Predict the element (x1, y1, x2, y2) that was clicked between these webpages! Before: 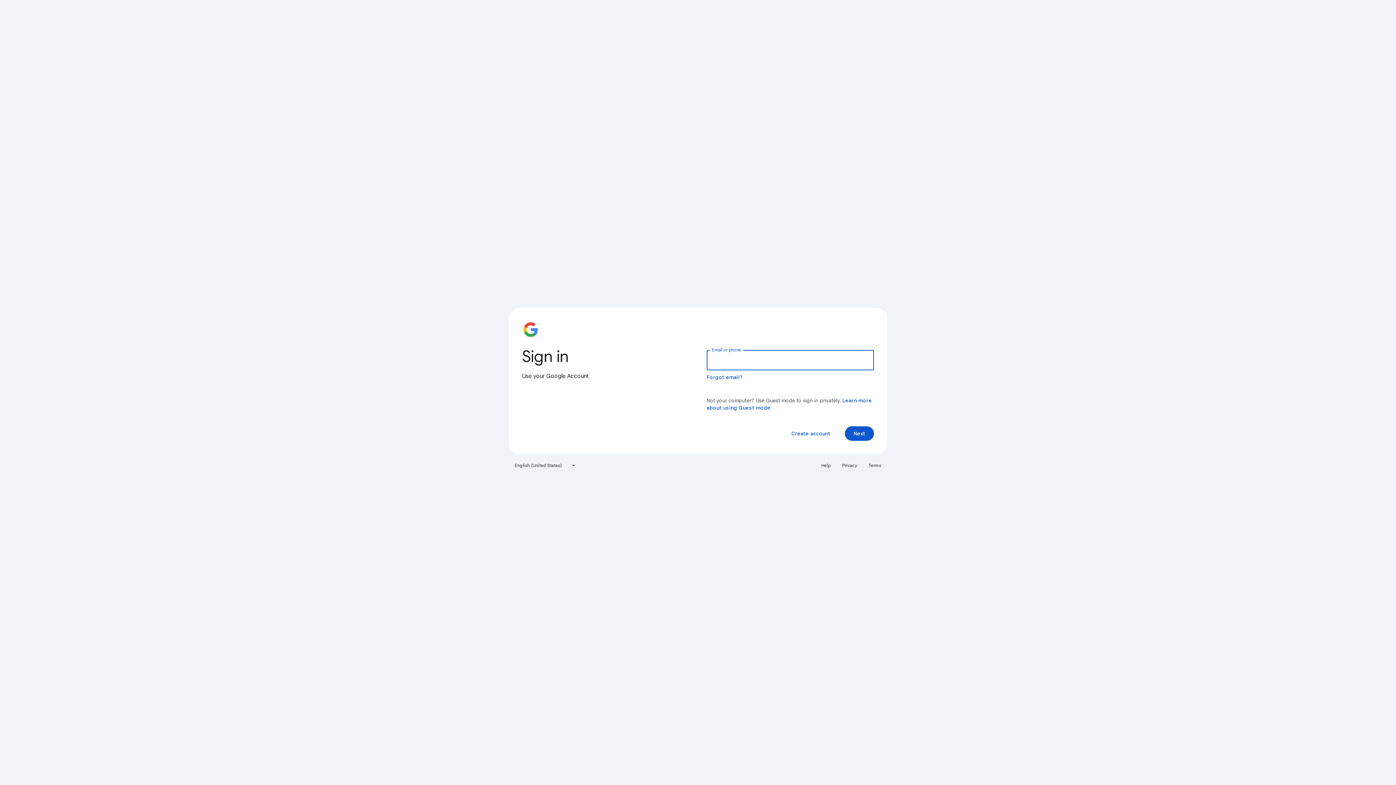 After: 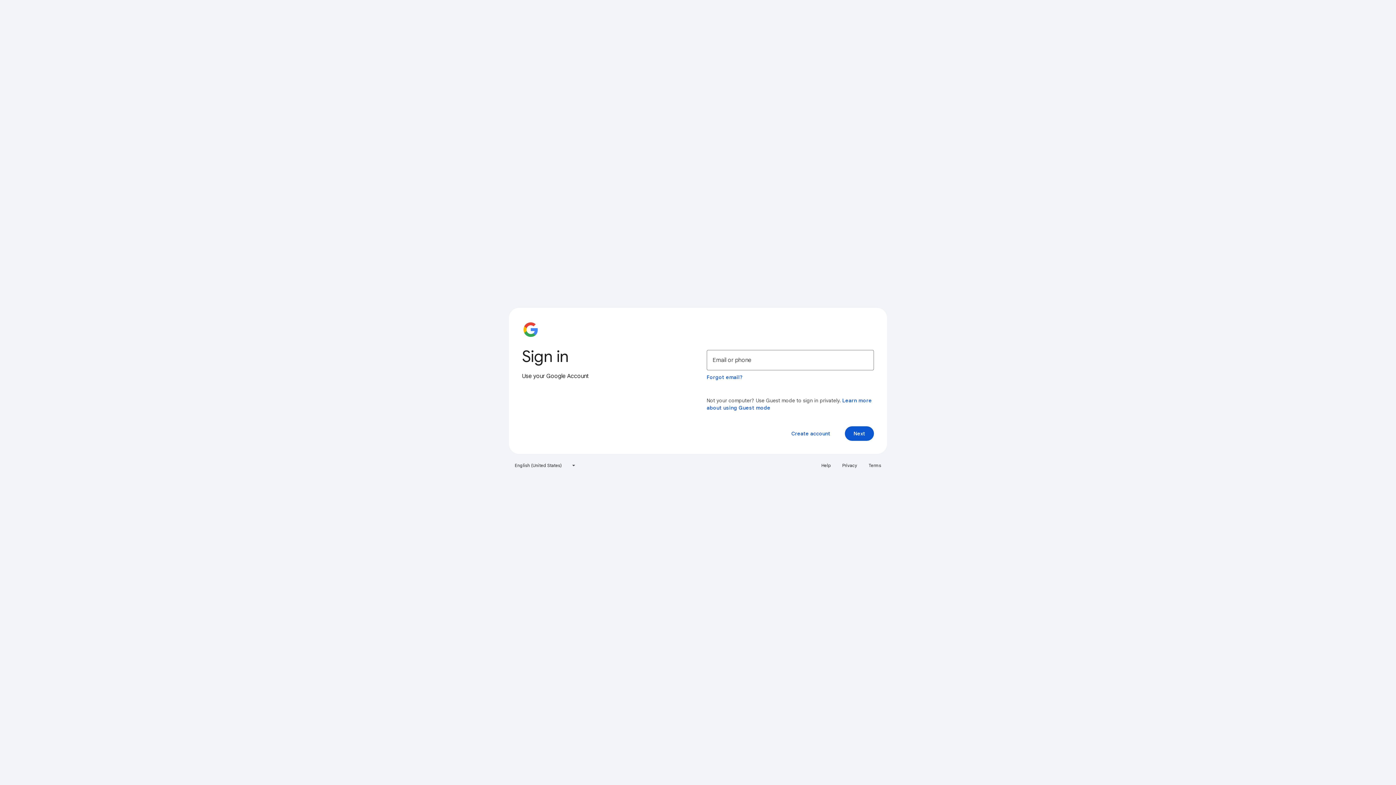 Action: bbox: (817, 460, 835, 471) label: Help